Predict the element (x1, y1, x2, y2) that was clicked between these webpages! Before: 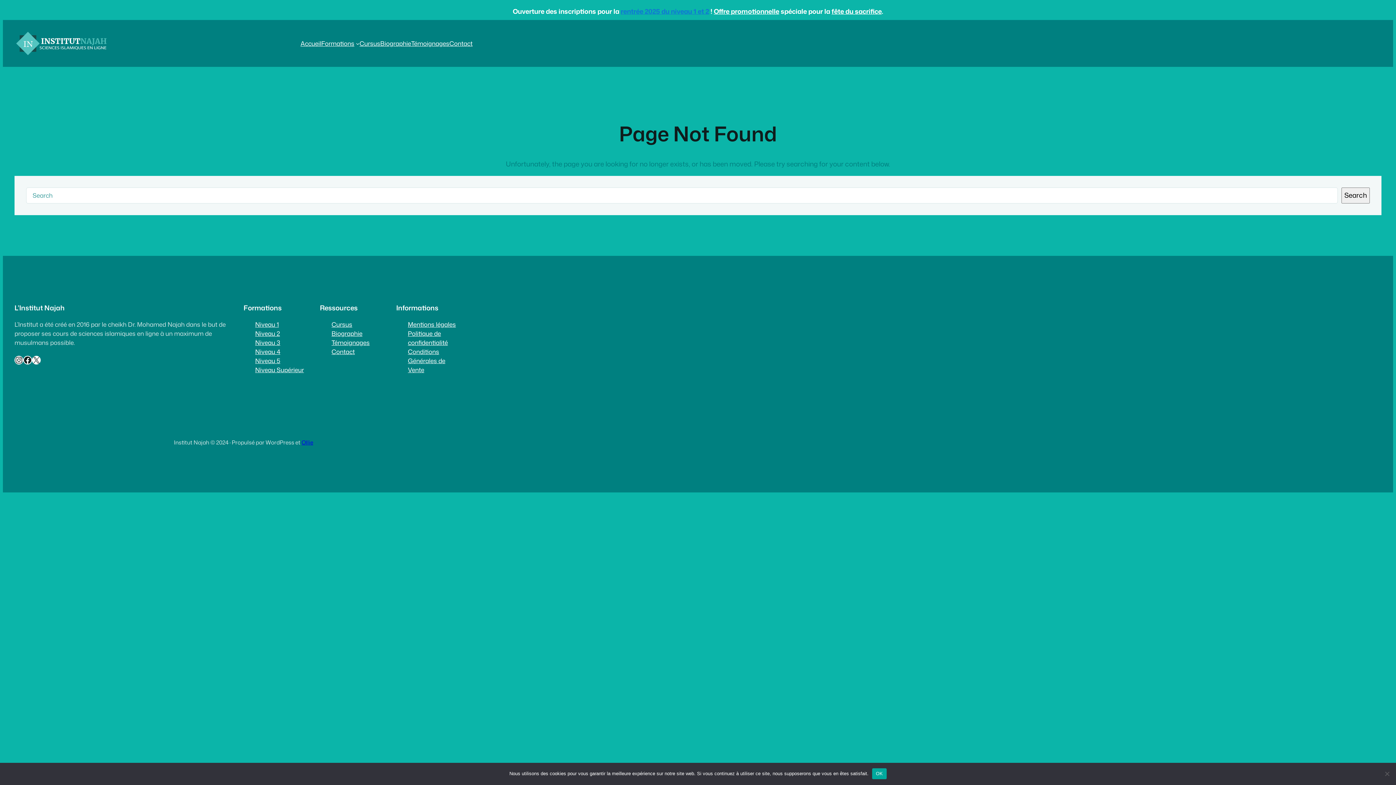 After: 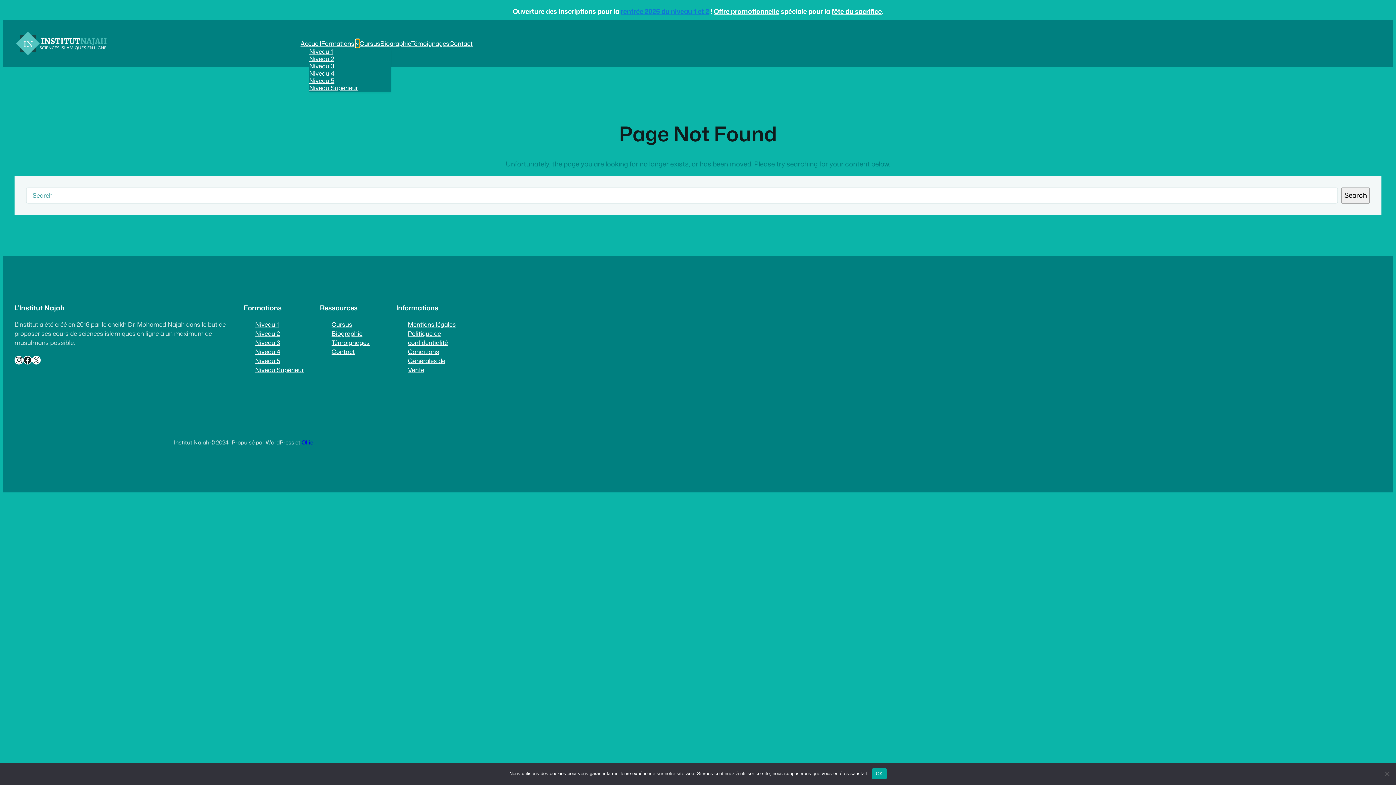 Action: label: Sous-menu Formations bbox: (355, 41, 359, 45)